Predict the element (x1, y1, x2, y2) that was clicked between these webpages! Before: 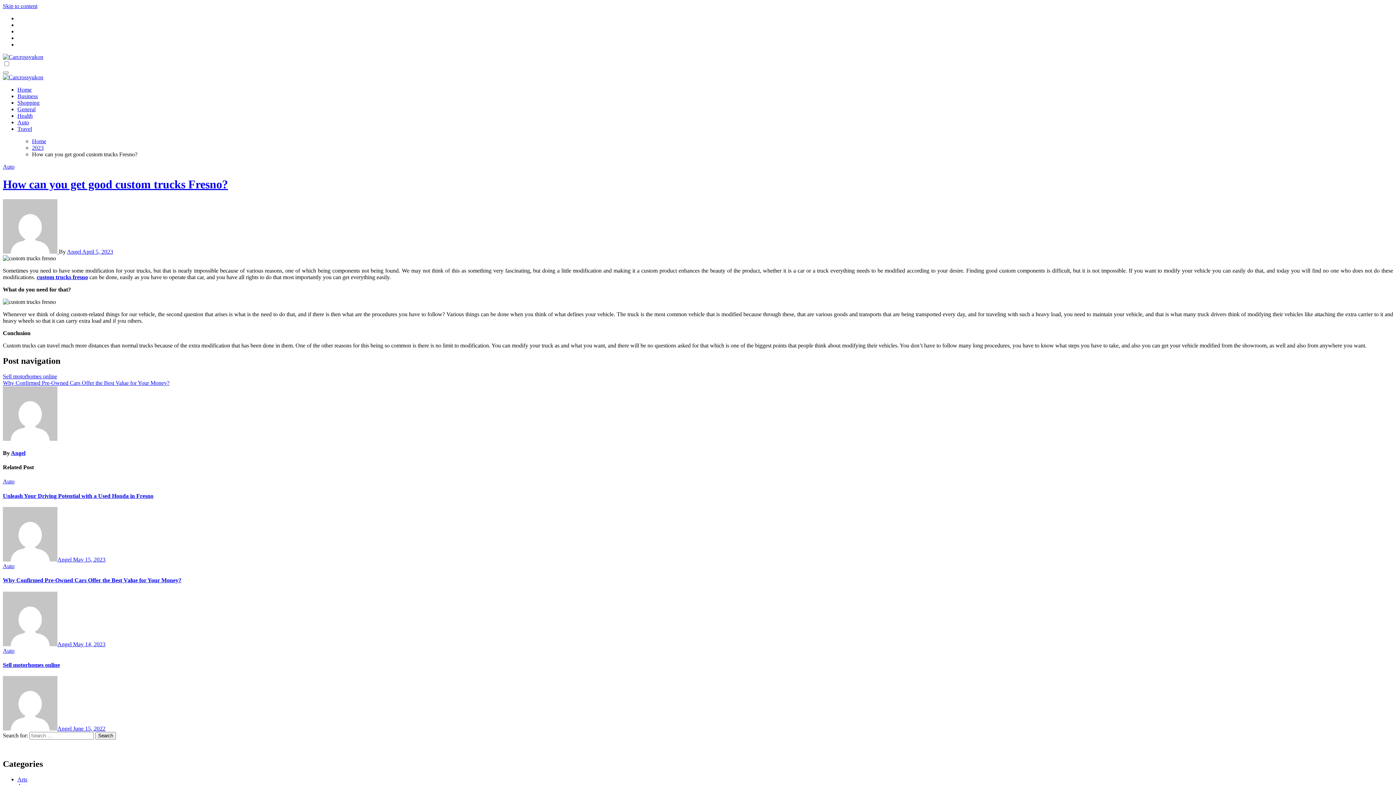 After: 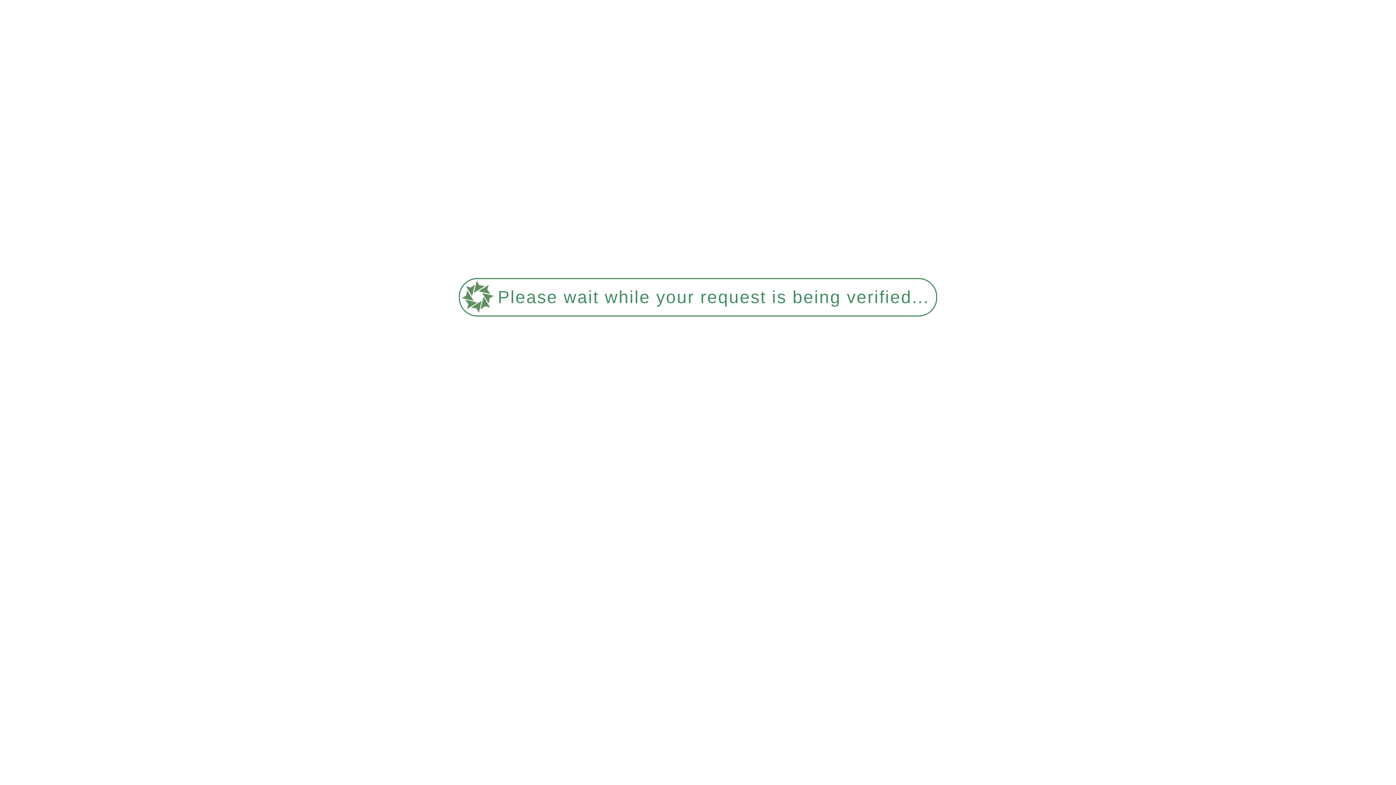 Action: label: Auto bbox: (2, 647, 14, 654)